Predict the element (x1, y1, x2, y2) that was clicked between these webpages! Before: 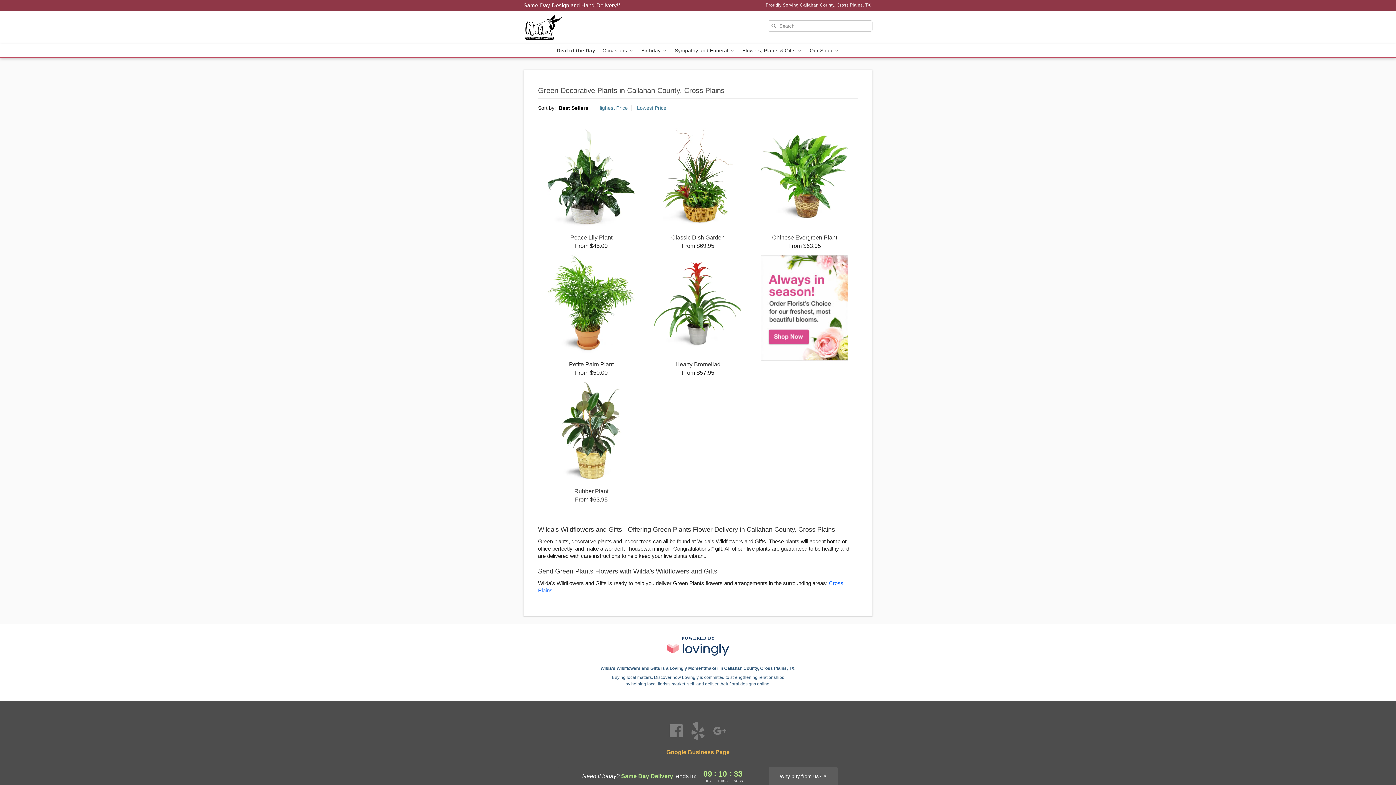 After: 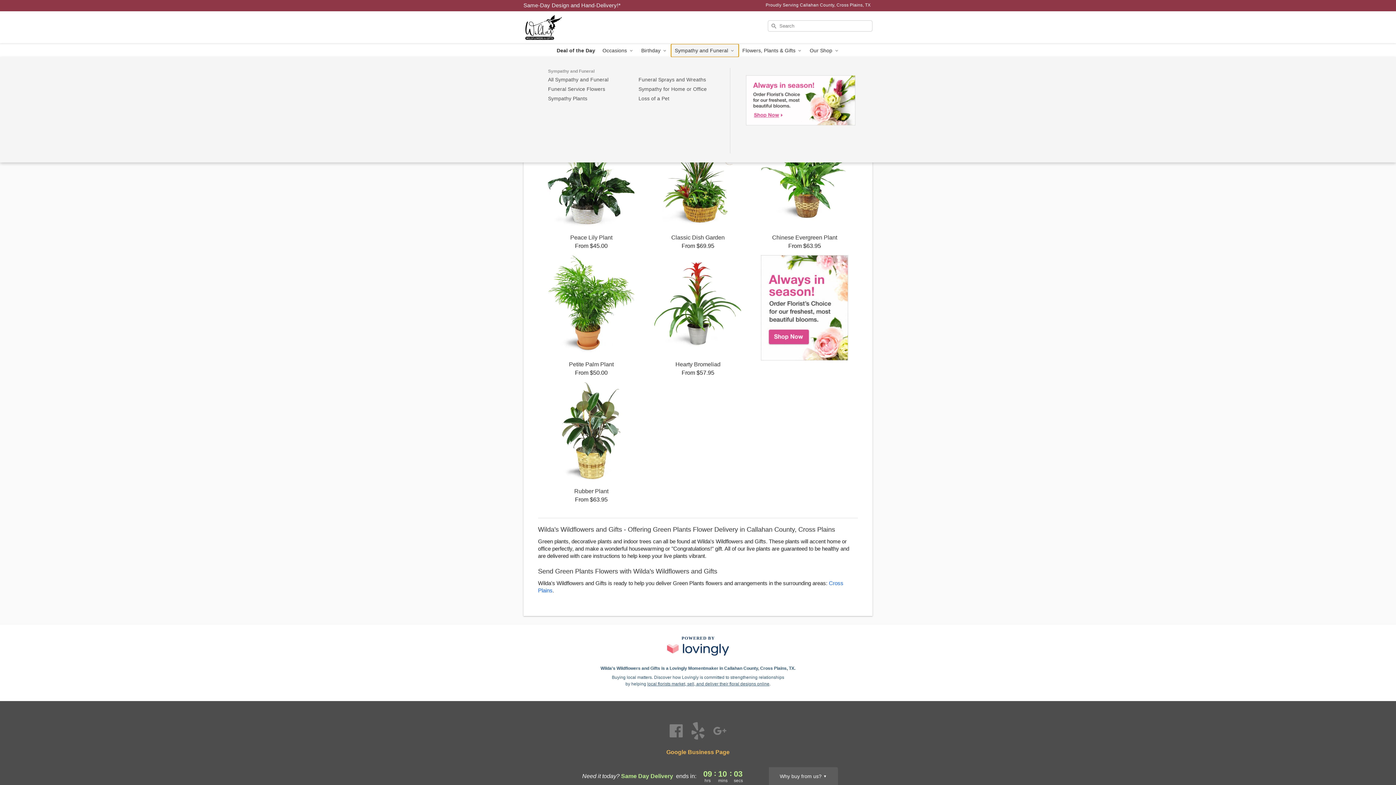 Action: bbox: (671, 44, 738, 57) label: Sympathy and Funeral 